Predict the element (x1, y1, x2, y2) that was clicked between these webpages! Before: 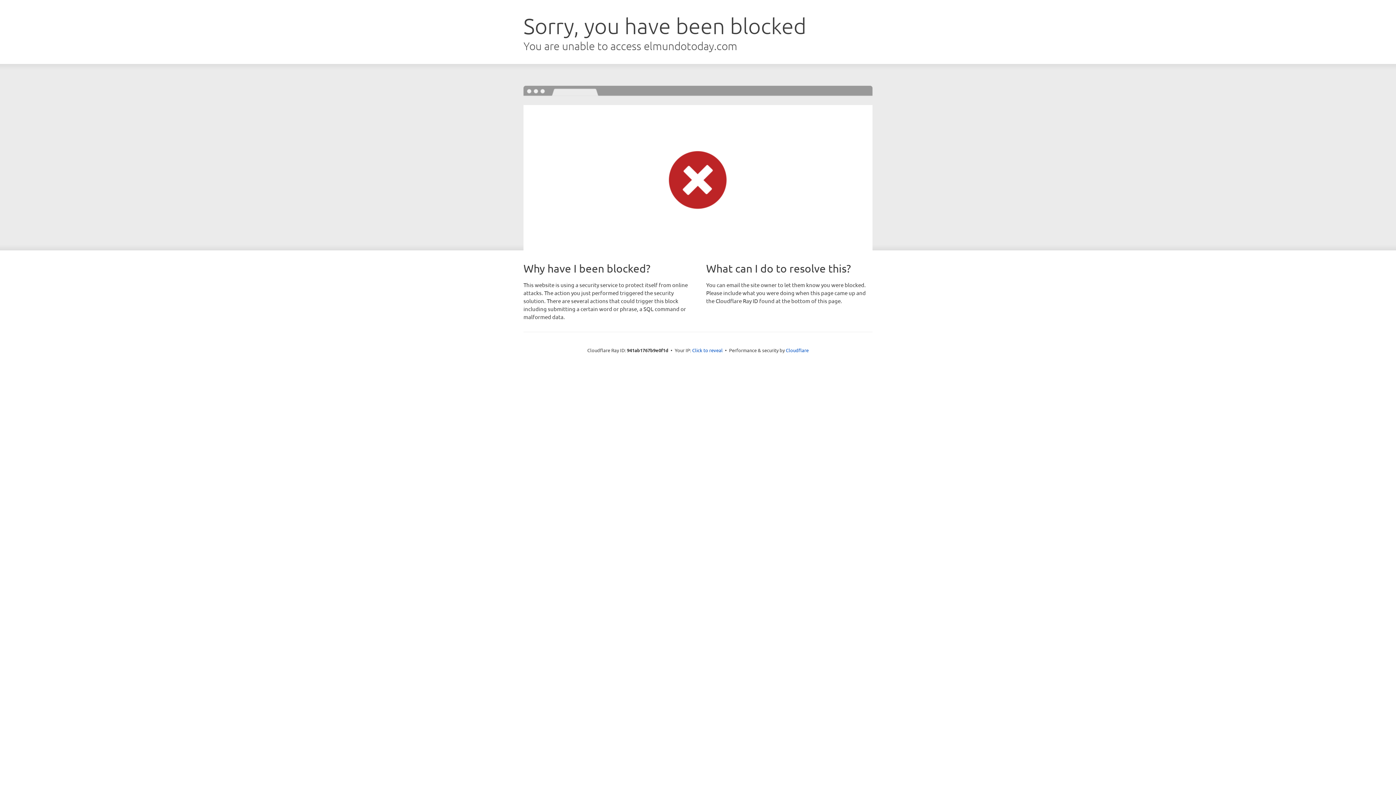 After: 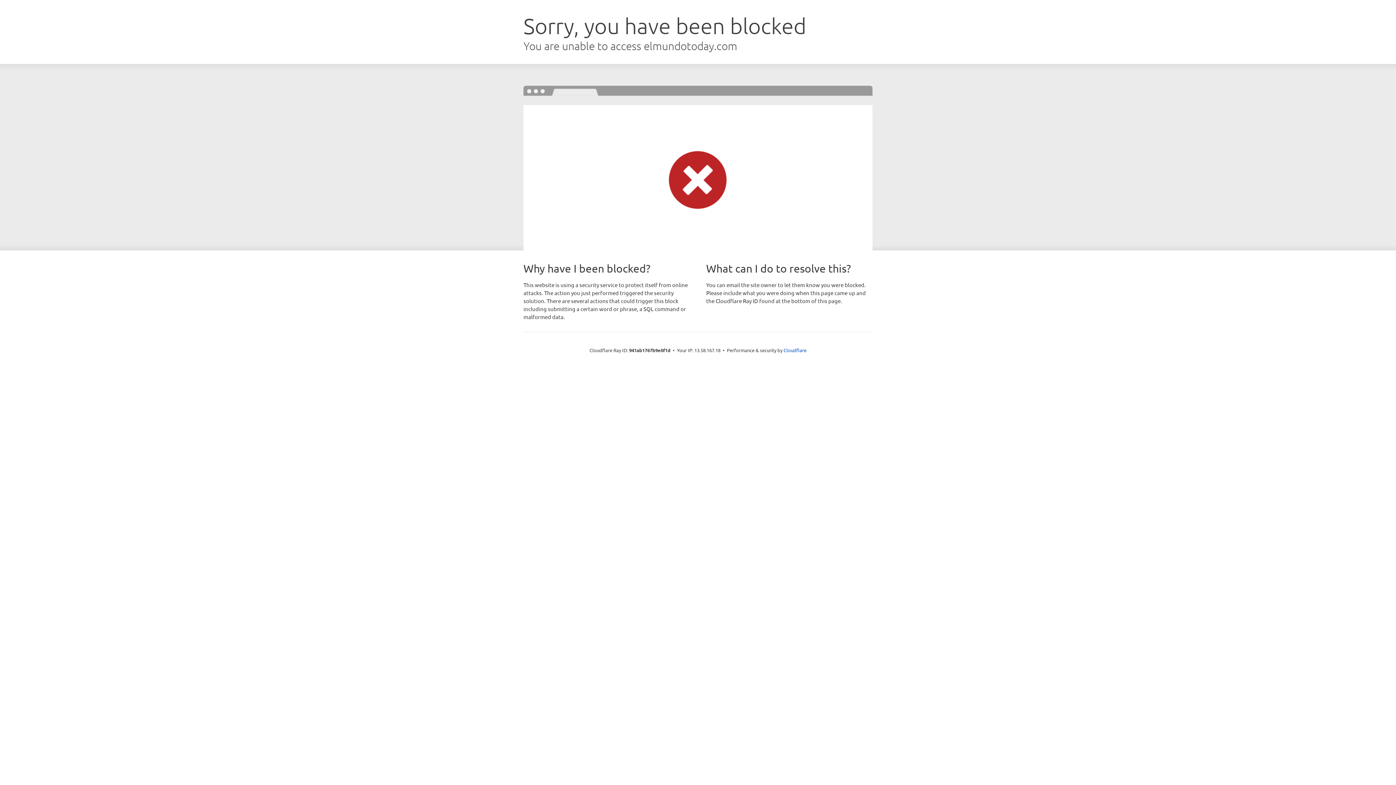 Action: label: Click to reveal bbox: (692, 346, 722, 353)